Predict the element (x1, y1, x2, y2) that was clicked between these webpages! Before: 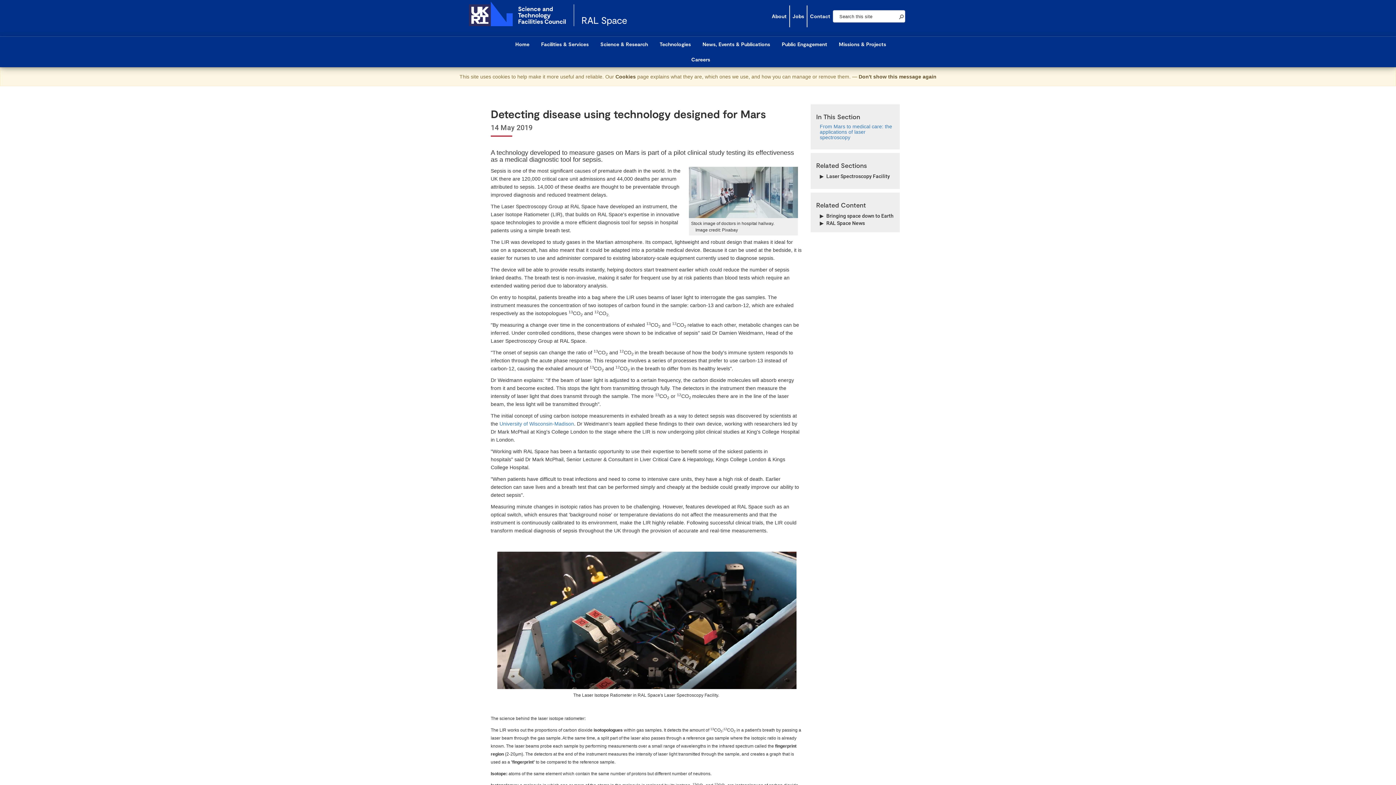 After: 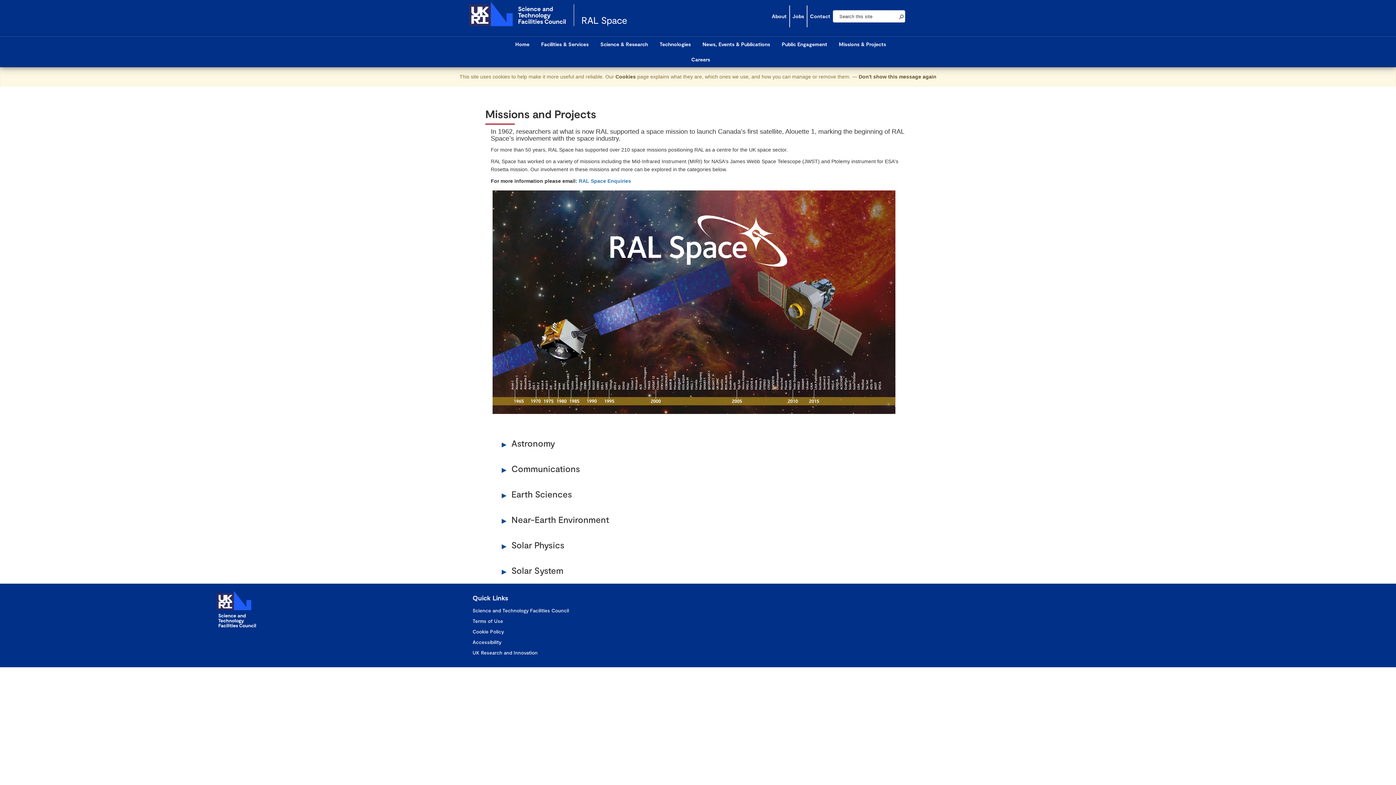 Action: bbox: (833, 36, 892, 52) label: Missions & Projects